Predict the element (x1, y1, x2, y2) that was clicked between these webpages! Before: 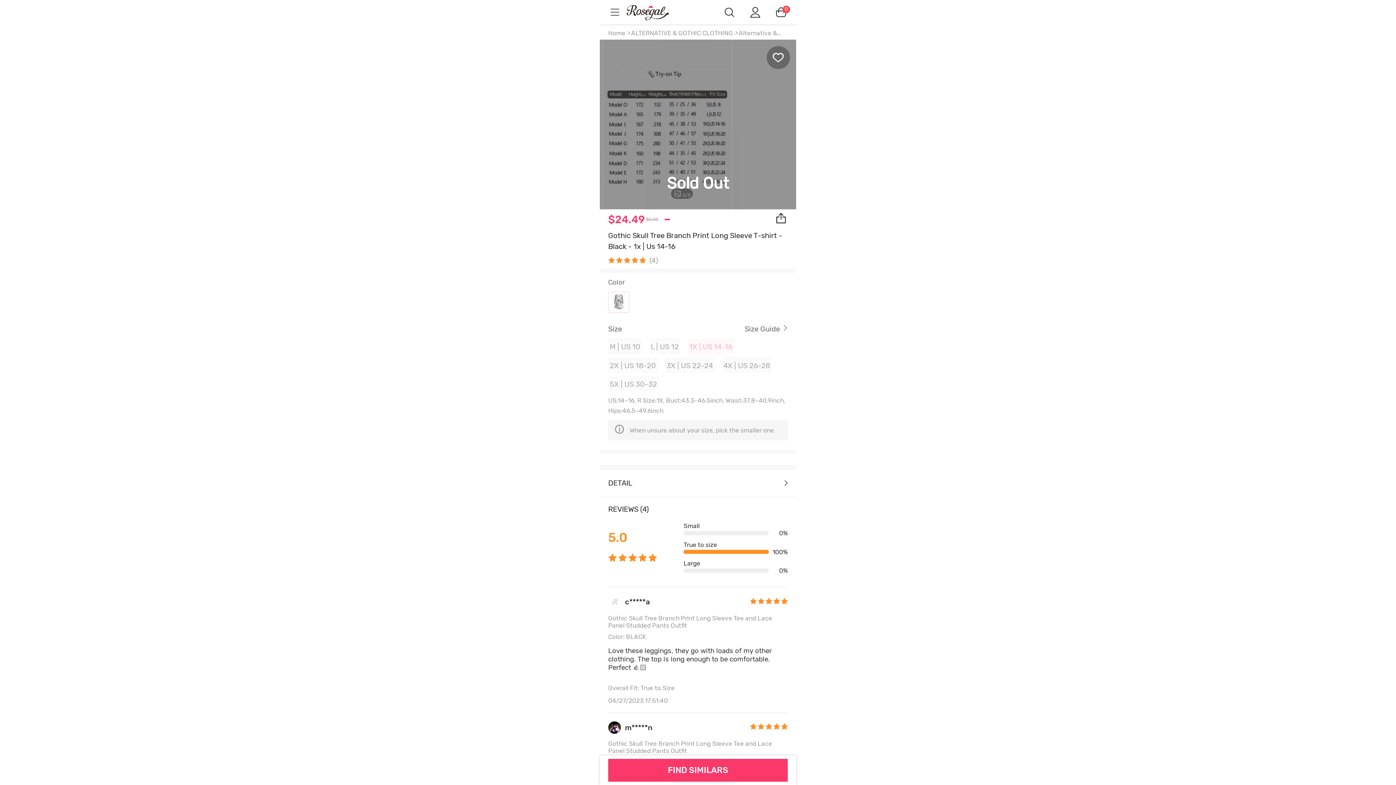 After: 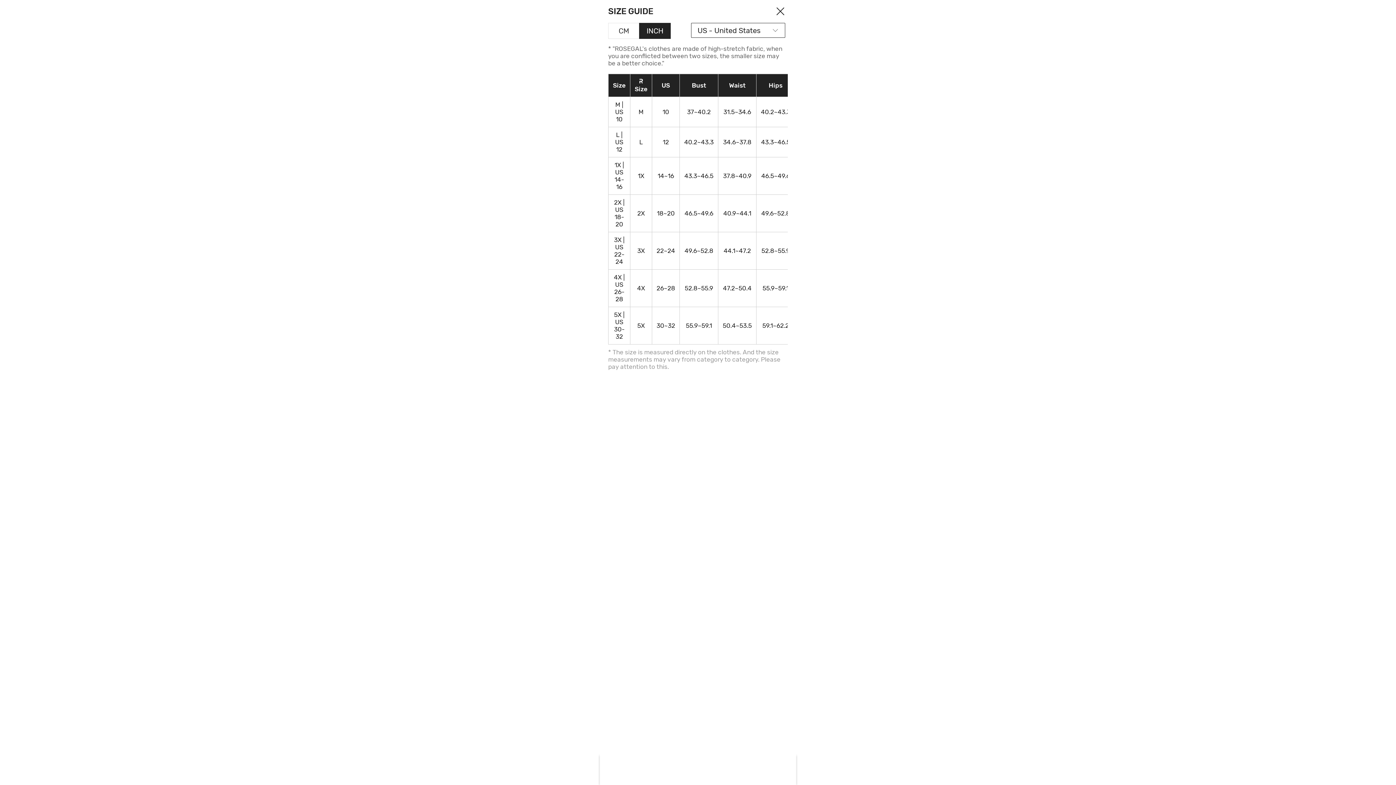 Action: label: Size Guide bbox: (744, 325, 787, 332)